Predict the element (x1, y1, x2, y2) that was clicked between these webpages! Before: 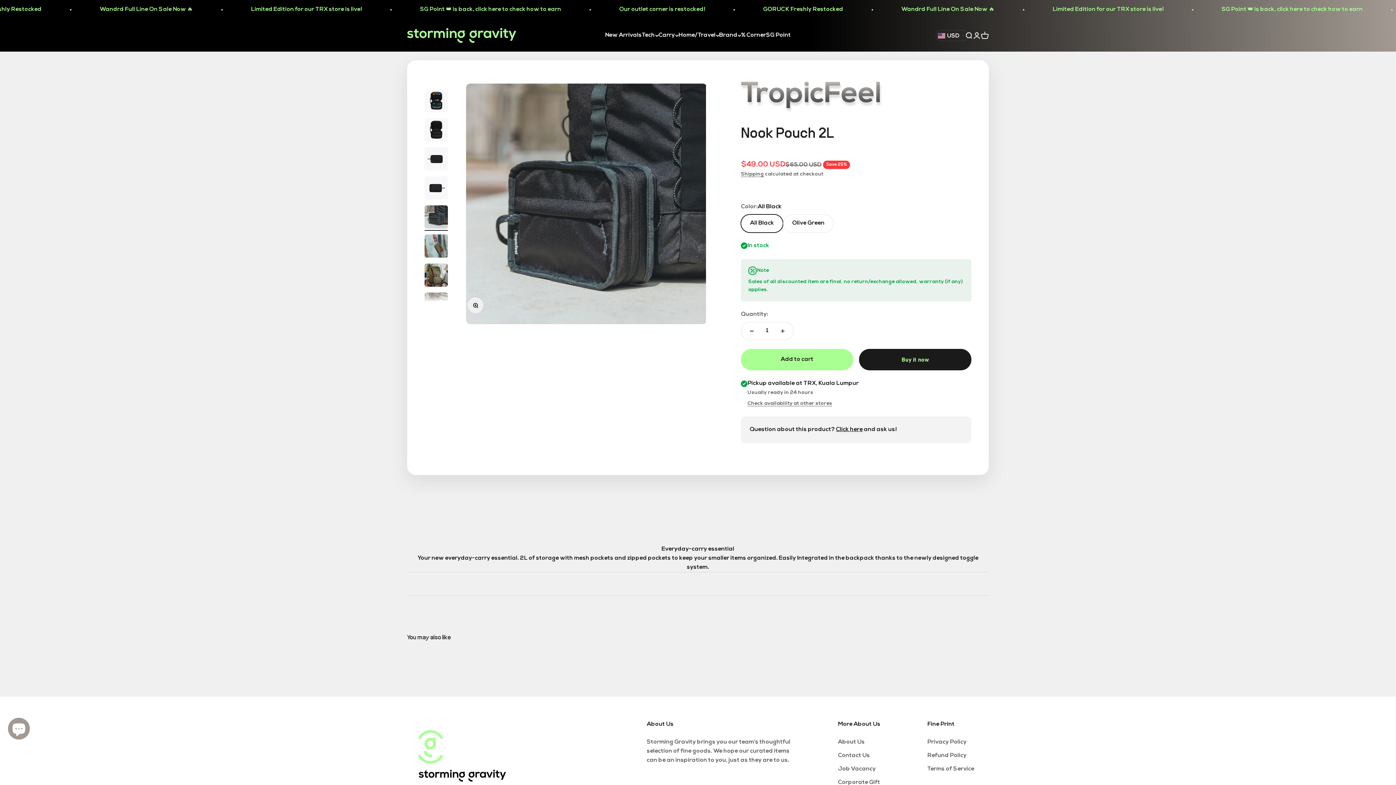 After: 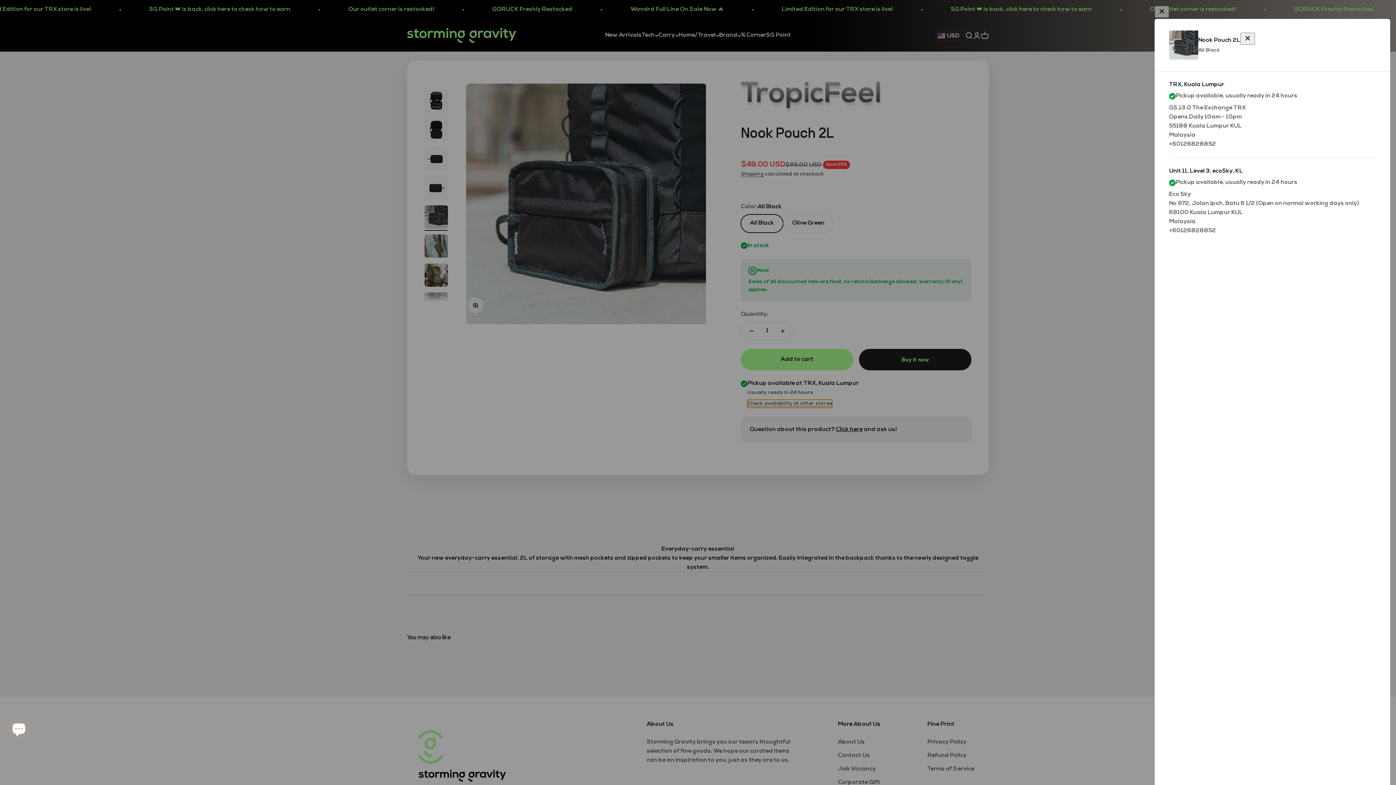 Action: label: Check availability at other stores bbox: (747, 399, 832, 407)